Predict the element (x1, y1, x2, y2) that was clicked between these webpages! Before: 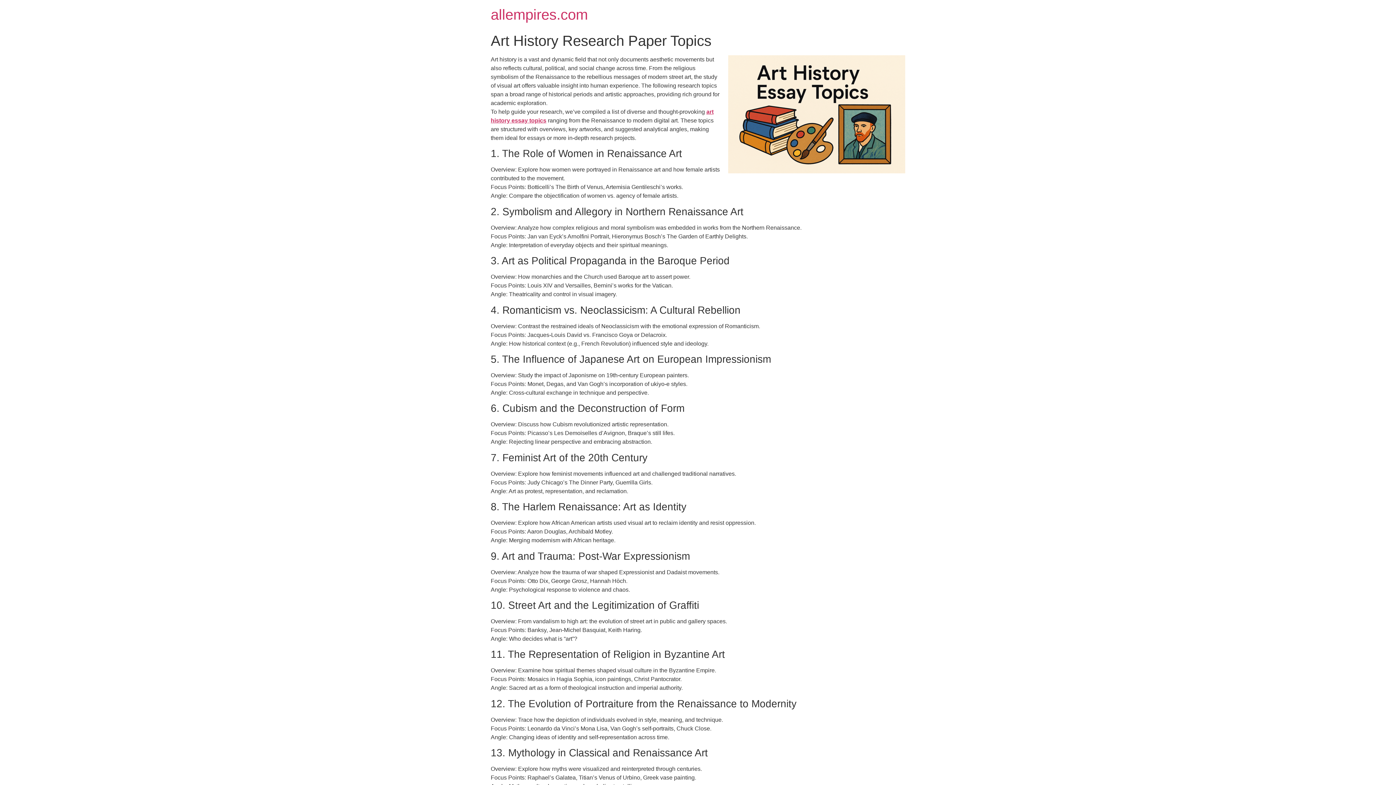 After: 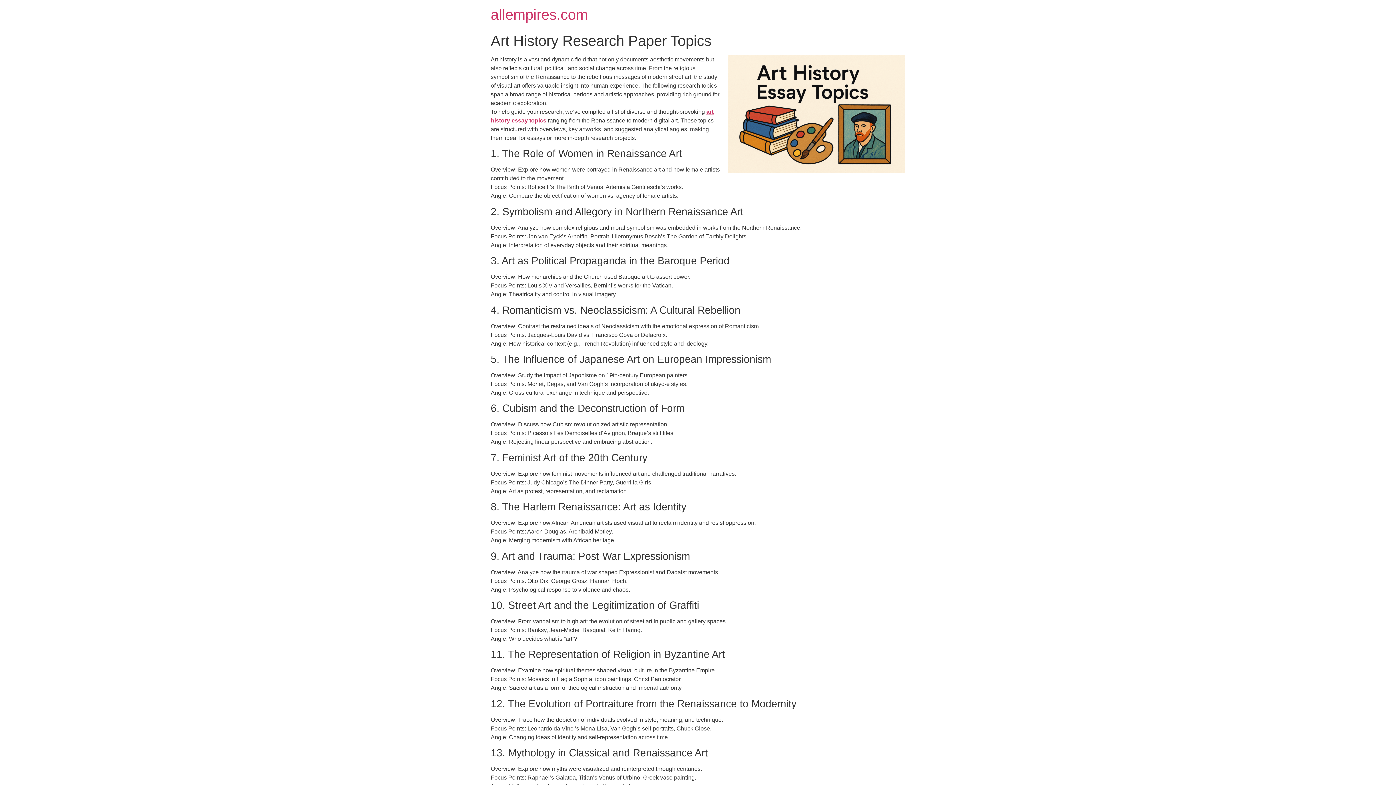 Action: label: allempires.com bbox: (490, 6, 588, 22)